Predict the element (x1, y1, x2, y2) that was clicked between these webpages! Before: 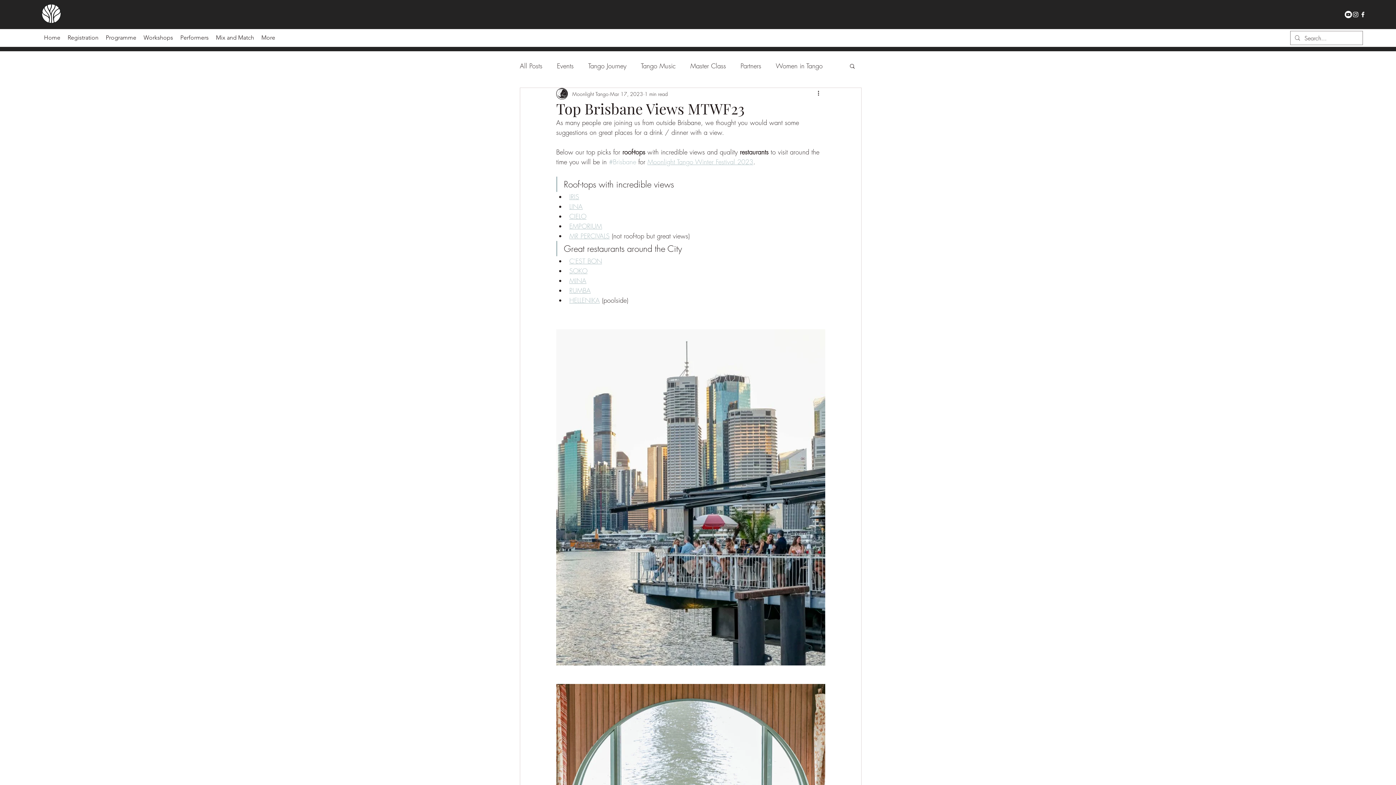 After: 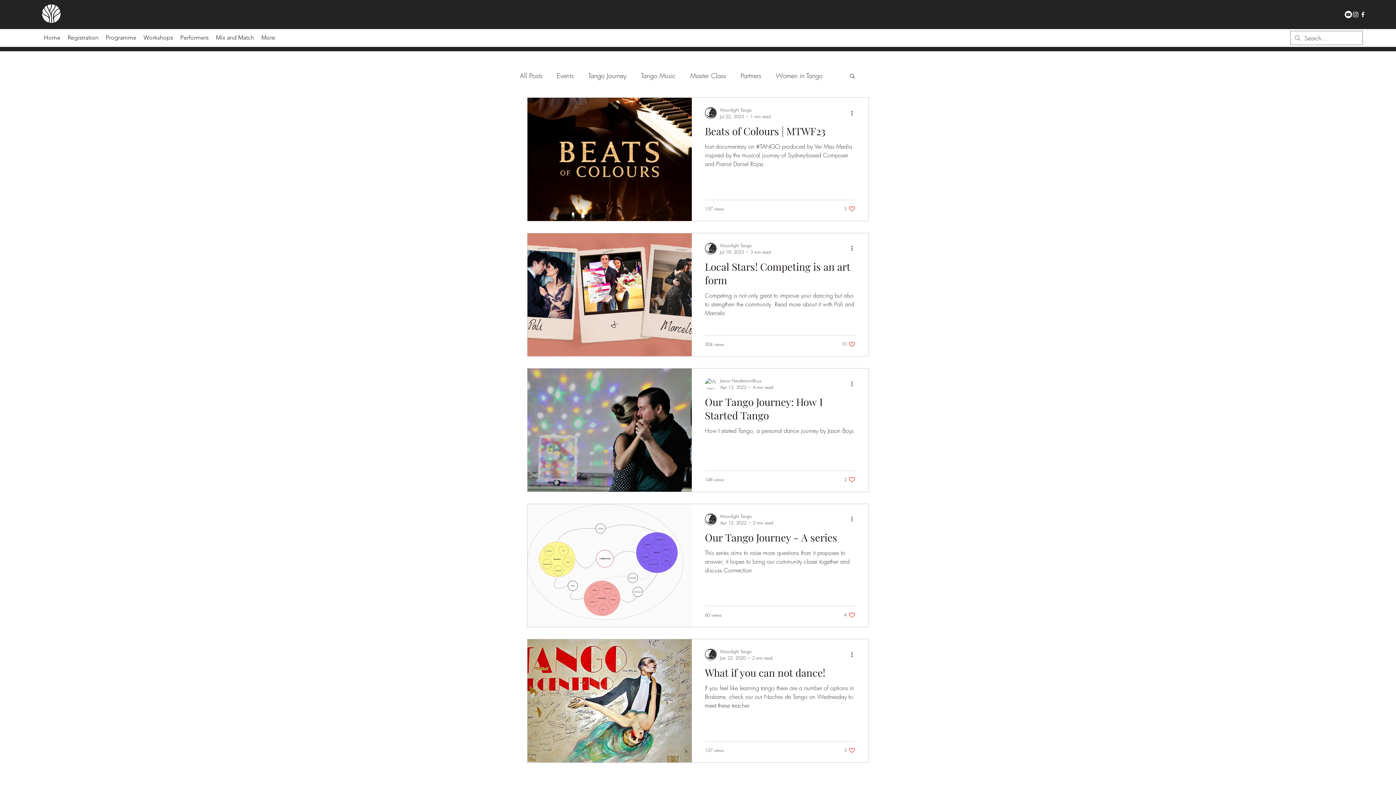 Action: bbox: (588, 61, 626, 70) label: Tango Journey